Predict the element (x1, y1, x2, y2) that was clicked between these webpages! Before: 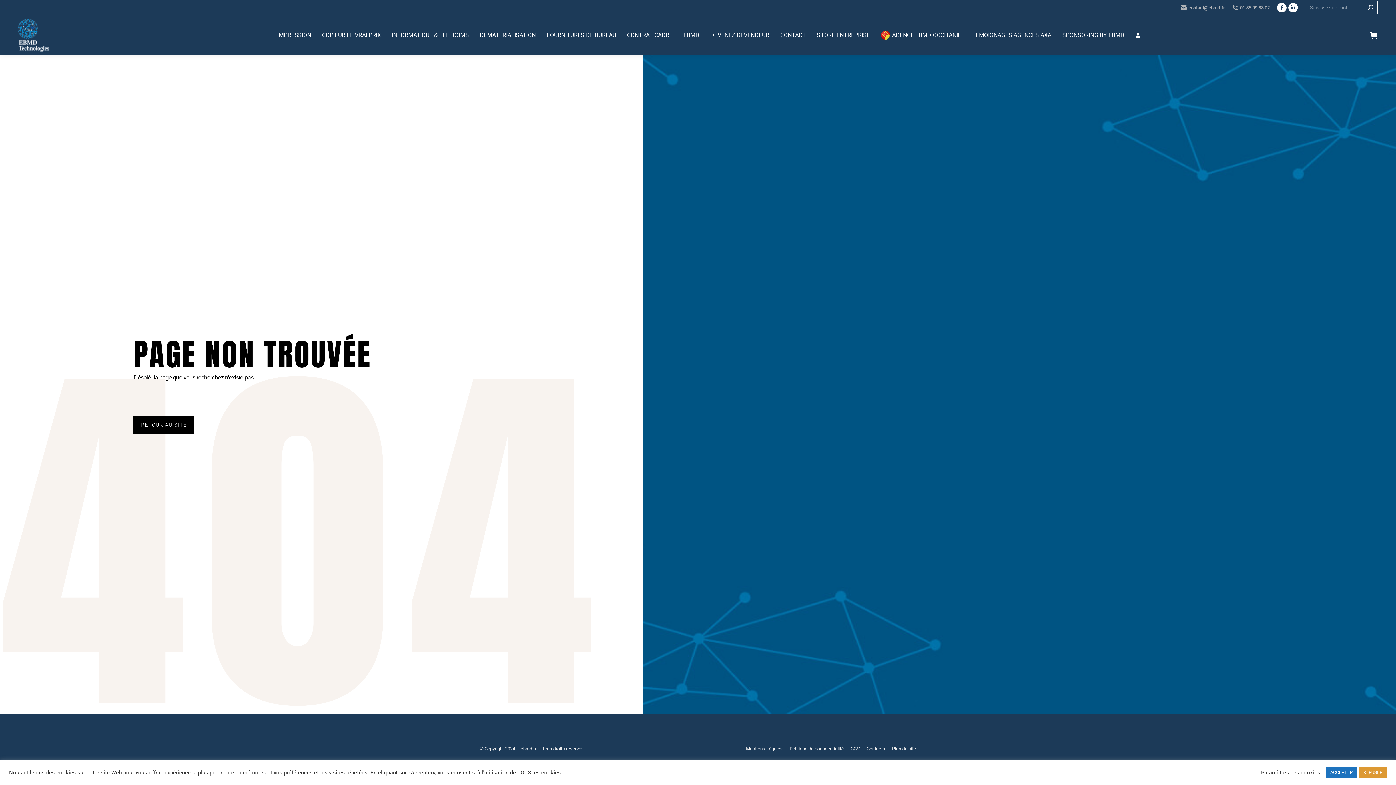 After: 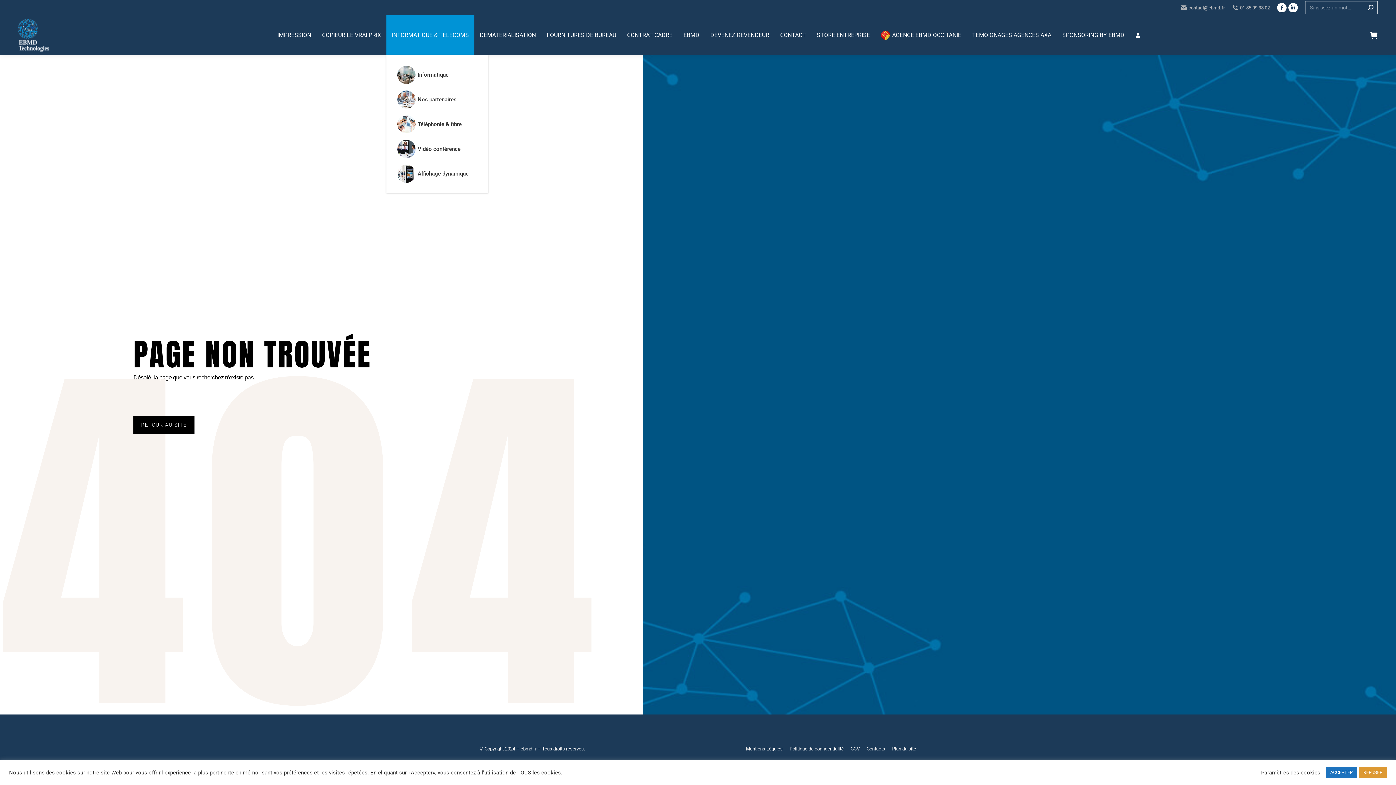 Action: bbox: (386, 15, 474, 55) label: INFORMATIQUE & TELECOMS